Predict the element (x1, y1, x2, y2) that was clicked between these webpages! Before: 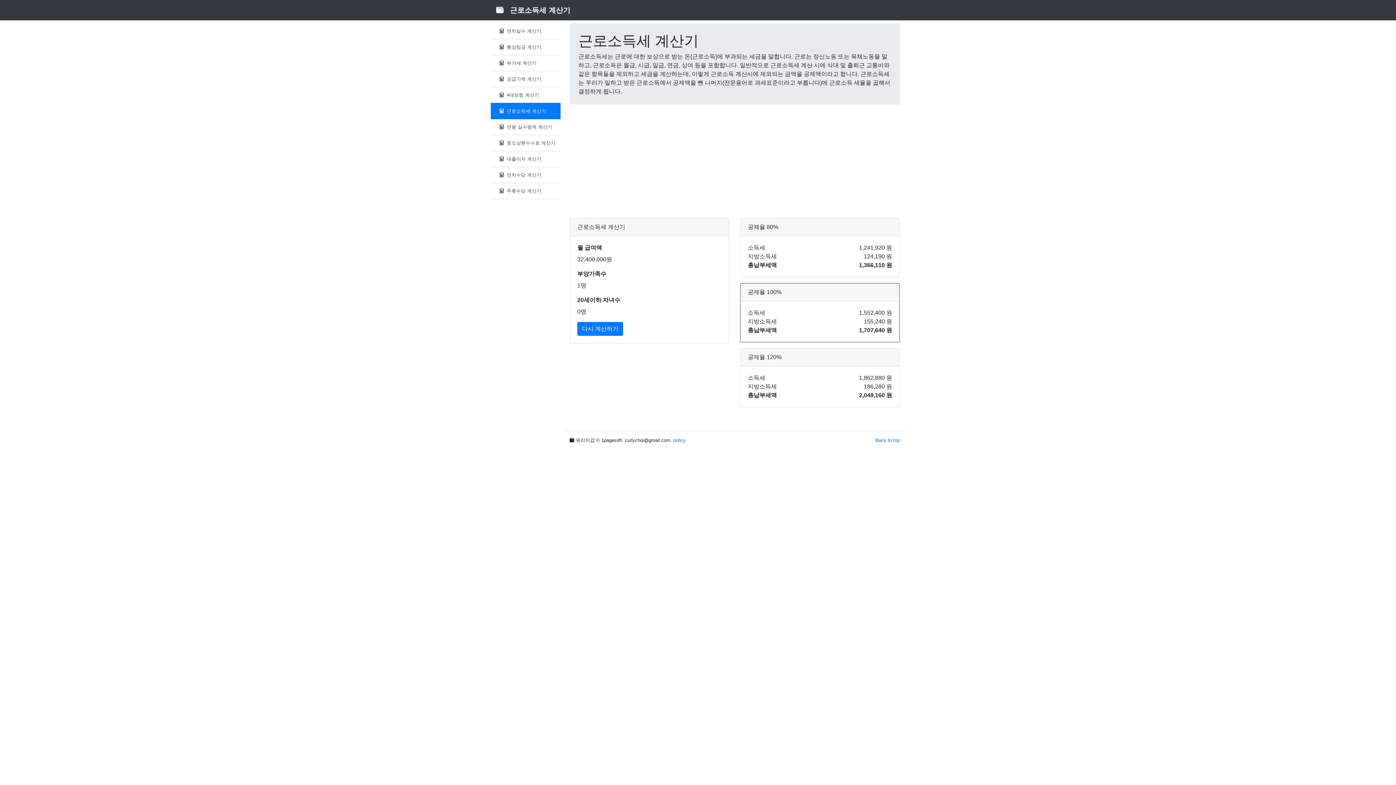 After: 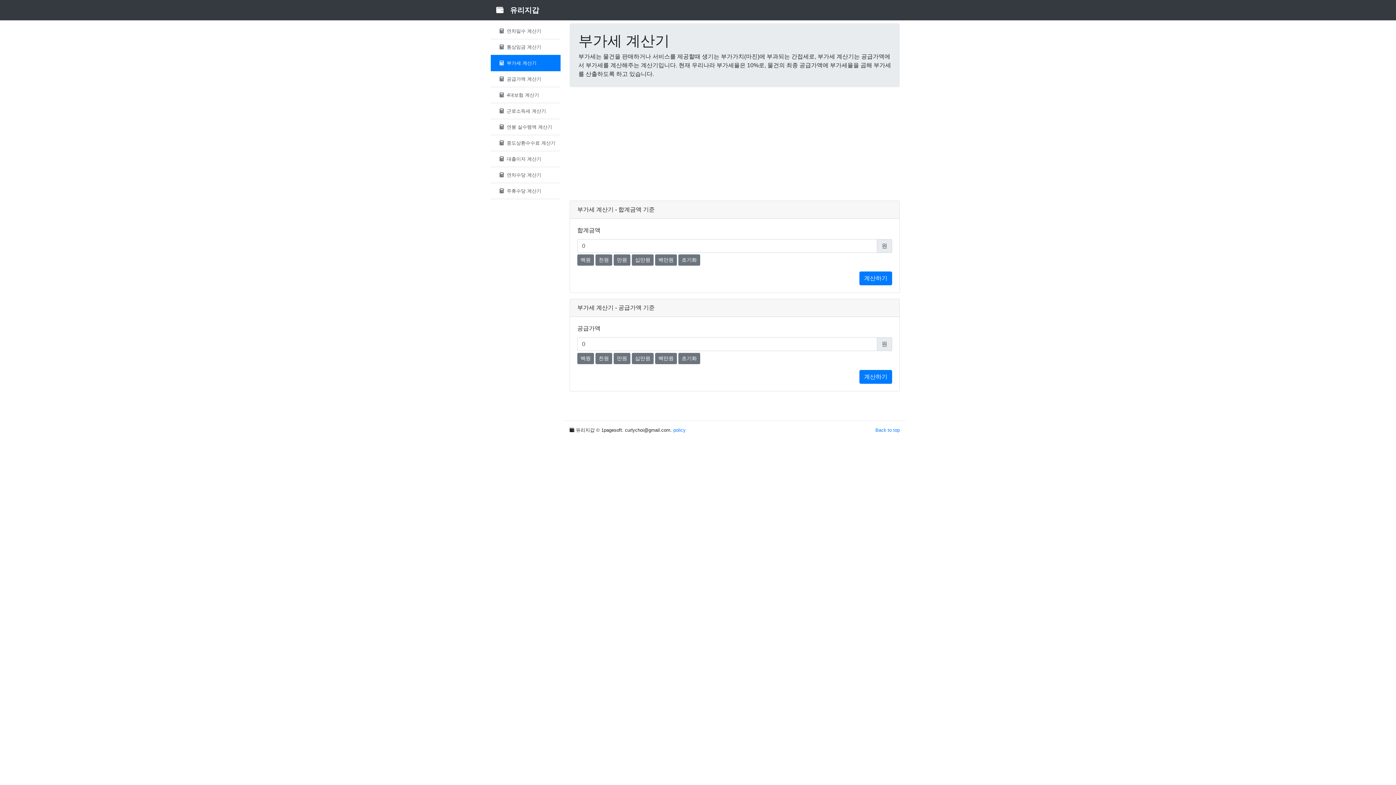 Action: bbox: (490, 54, 560, 71) label:  부가세 계산기